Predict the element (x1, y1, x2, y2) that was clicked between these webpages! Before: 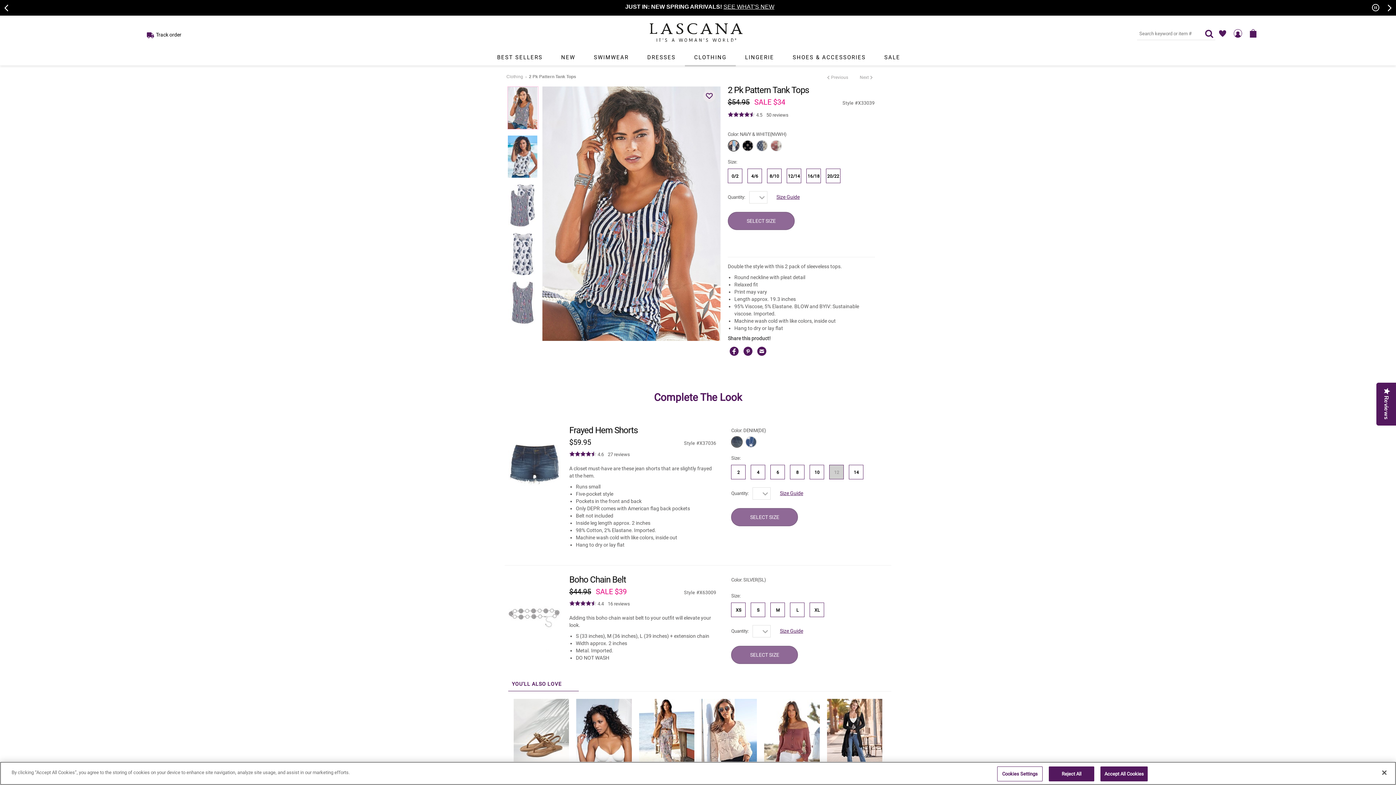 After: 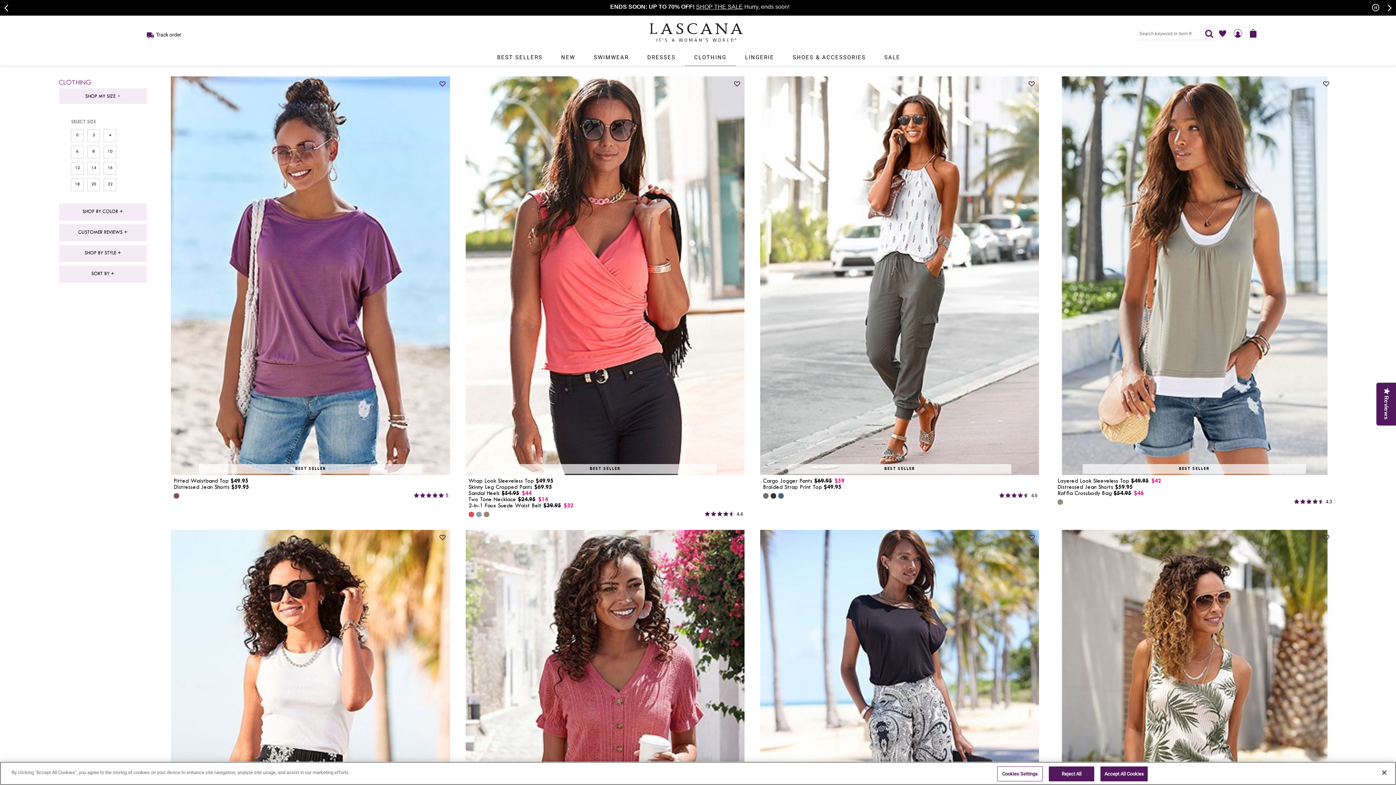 Action: bbox: (684, 49, 735, 66) label: Link to view products in Clothing department.